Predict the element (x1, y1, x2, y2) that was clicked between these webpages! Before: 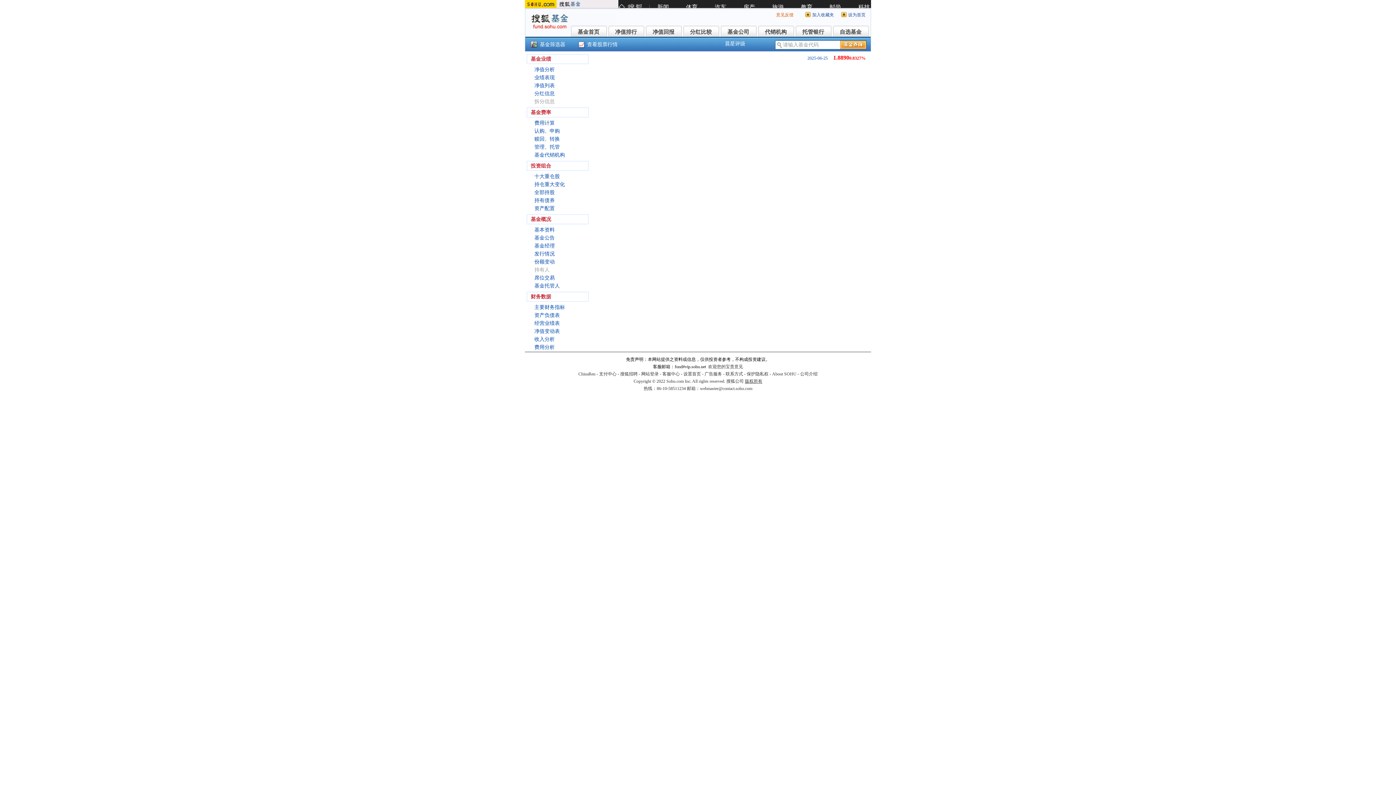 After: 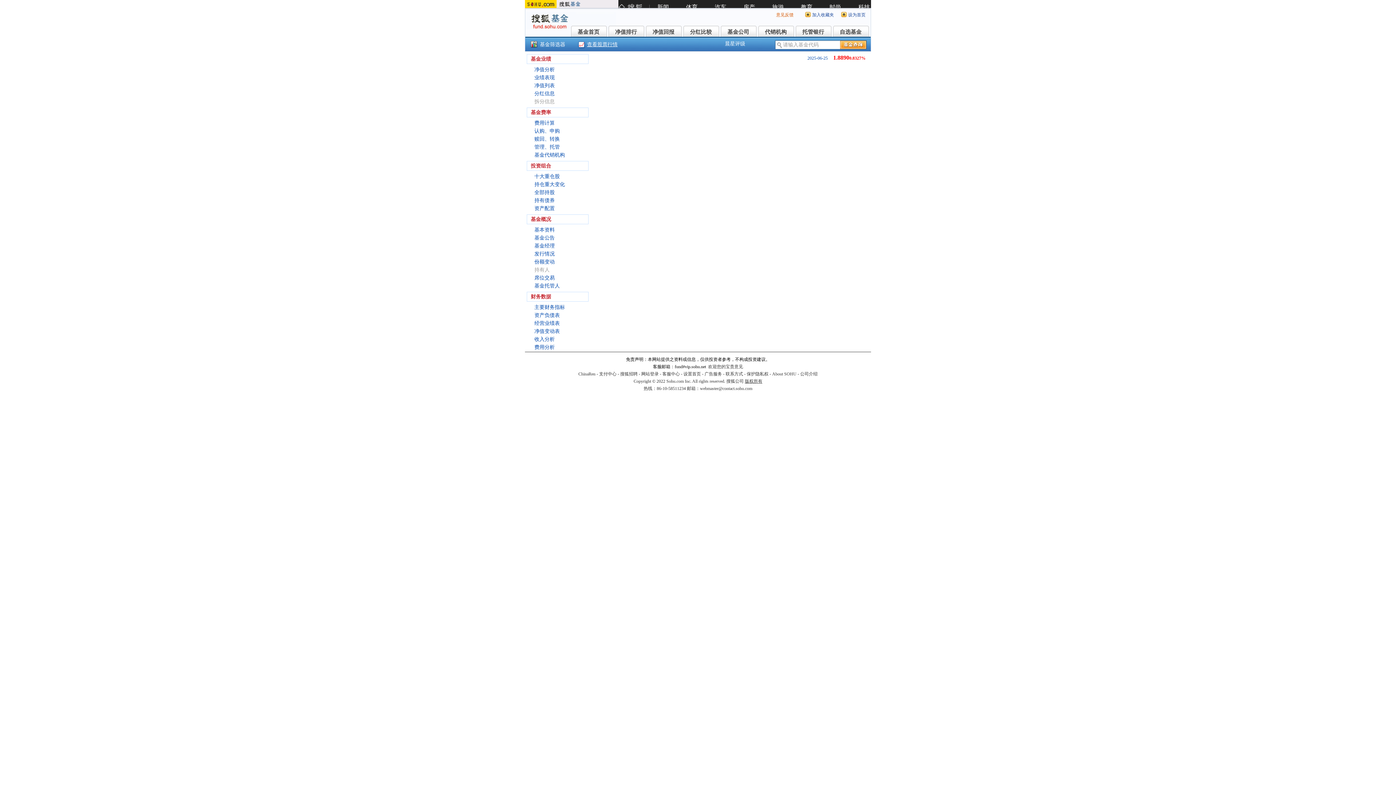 Action: bbox: (587, 38, 617, 50) label: 查看股票行情